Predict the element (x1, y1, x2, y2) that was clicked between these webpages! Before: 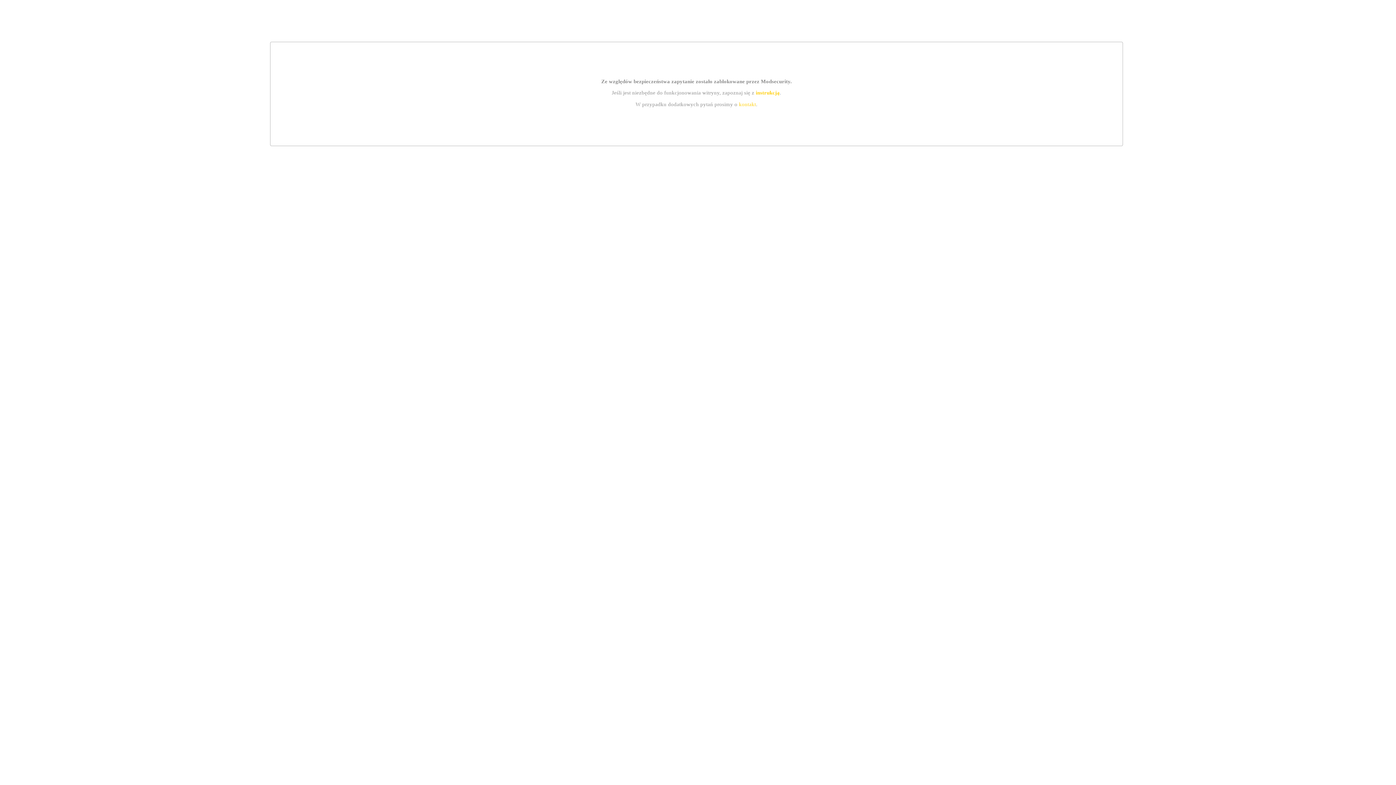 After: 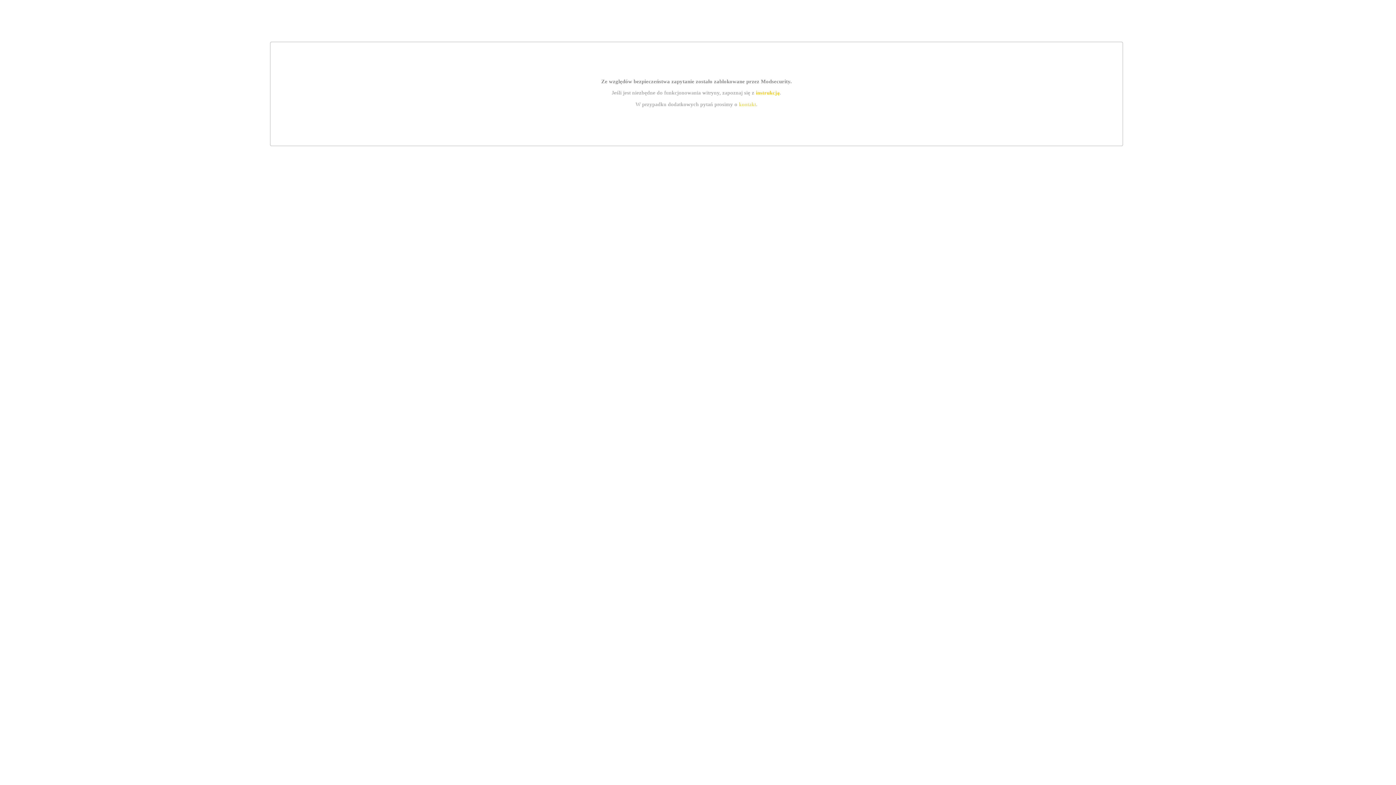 Action: label: kontakt bbox: (739, 101, 756, 107)